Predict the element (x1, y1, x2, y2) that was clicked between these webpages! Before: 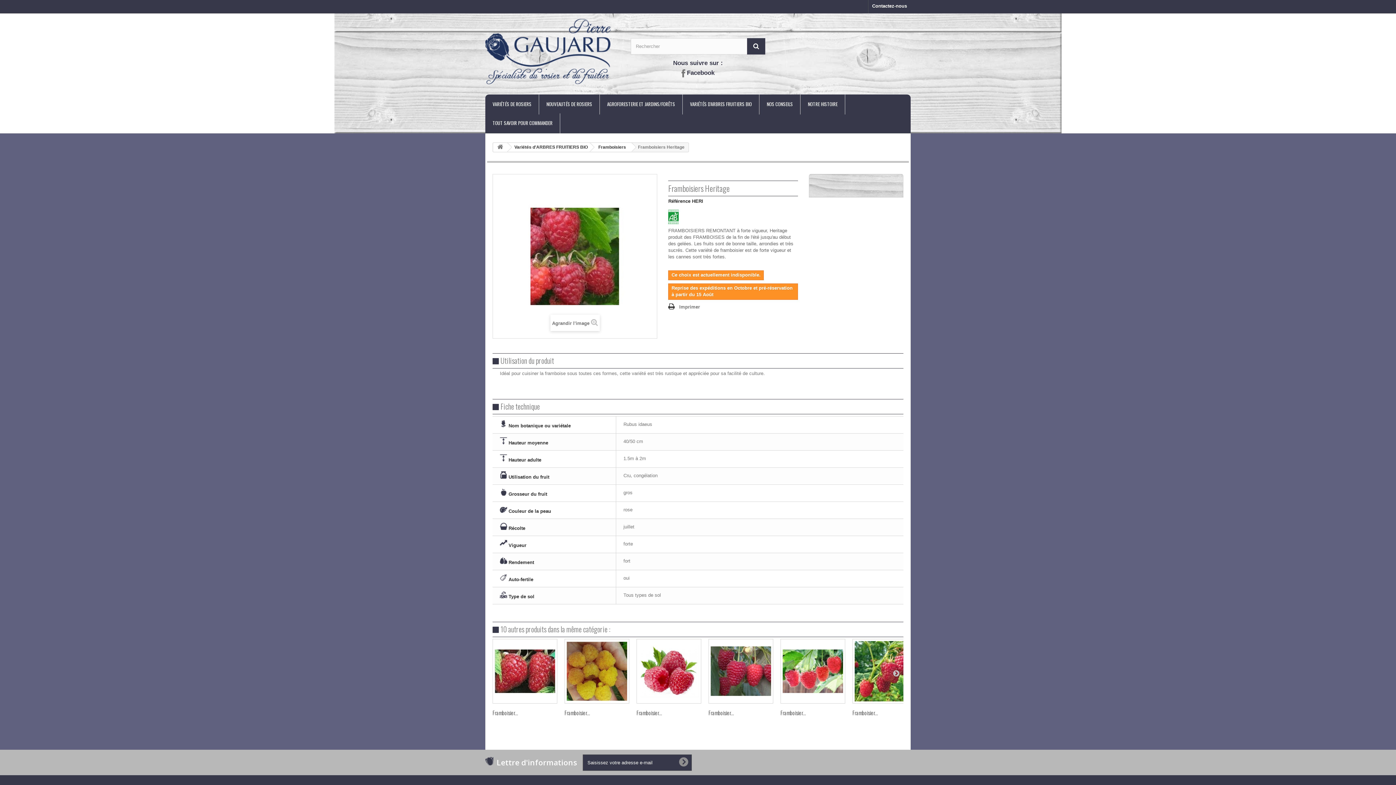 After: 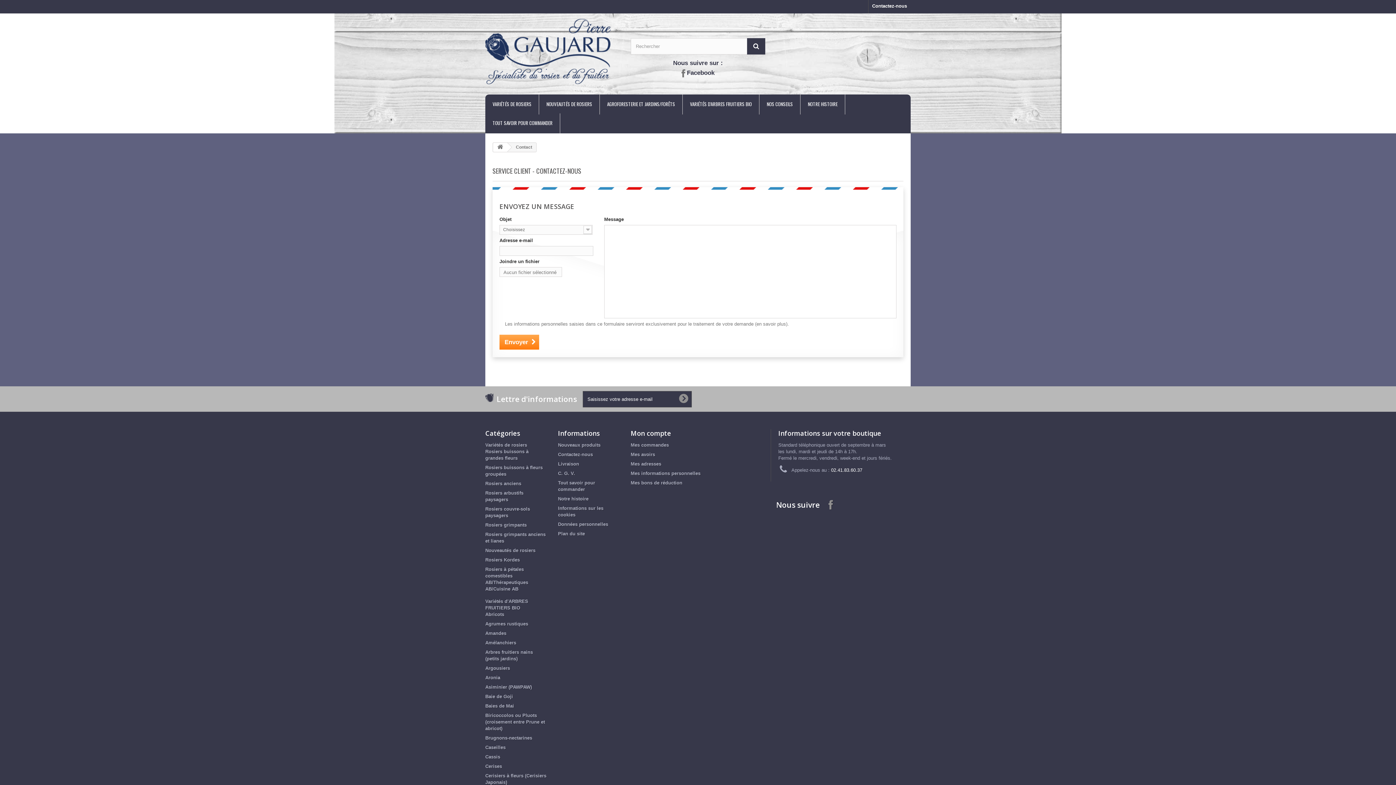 Action: label: Contactez-nous bbox: (868, 0, 910, 13)